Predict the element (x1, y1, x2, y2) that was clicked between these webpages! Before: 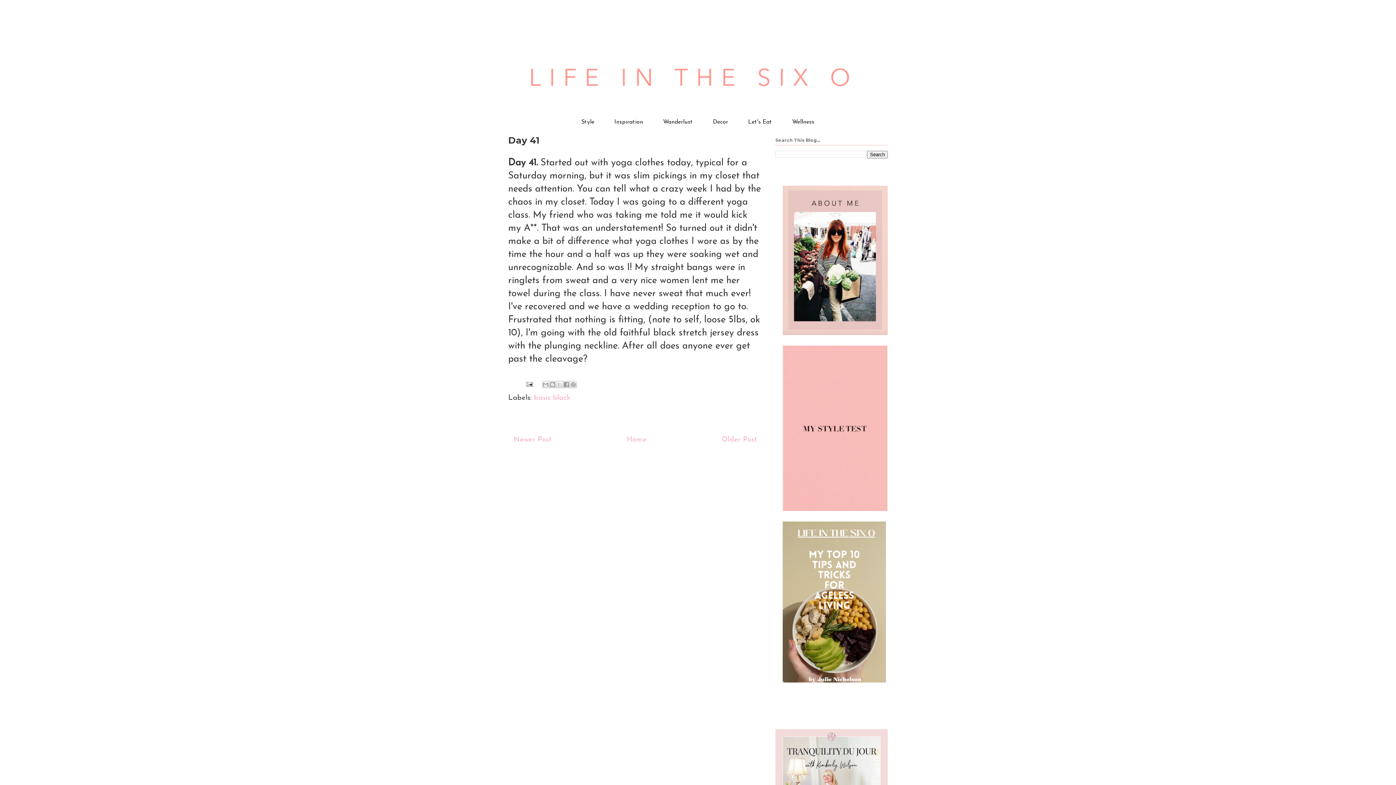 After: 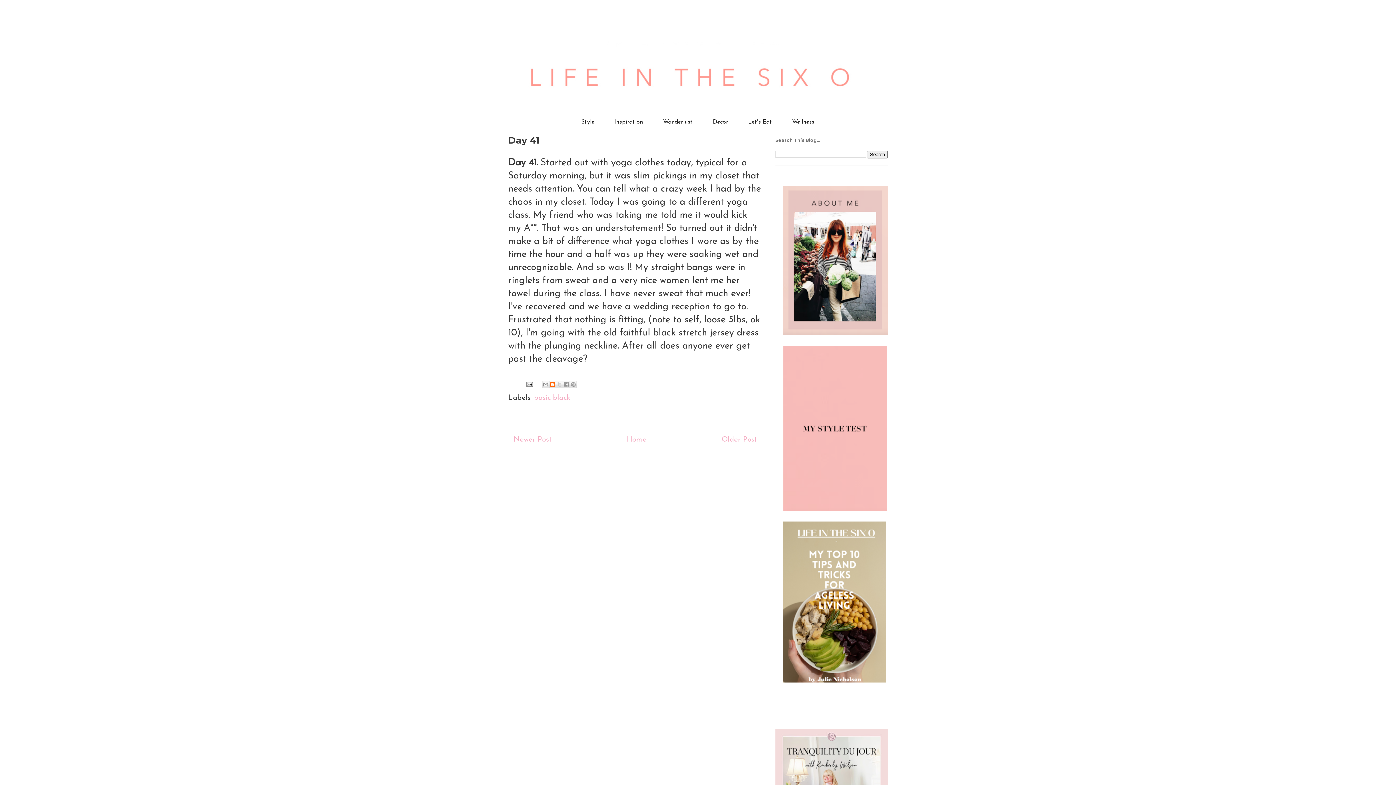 Action: bbox: (549, 381, 556, 388) label: BlogThis!